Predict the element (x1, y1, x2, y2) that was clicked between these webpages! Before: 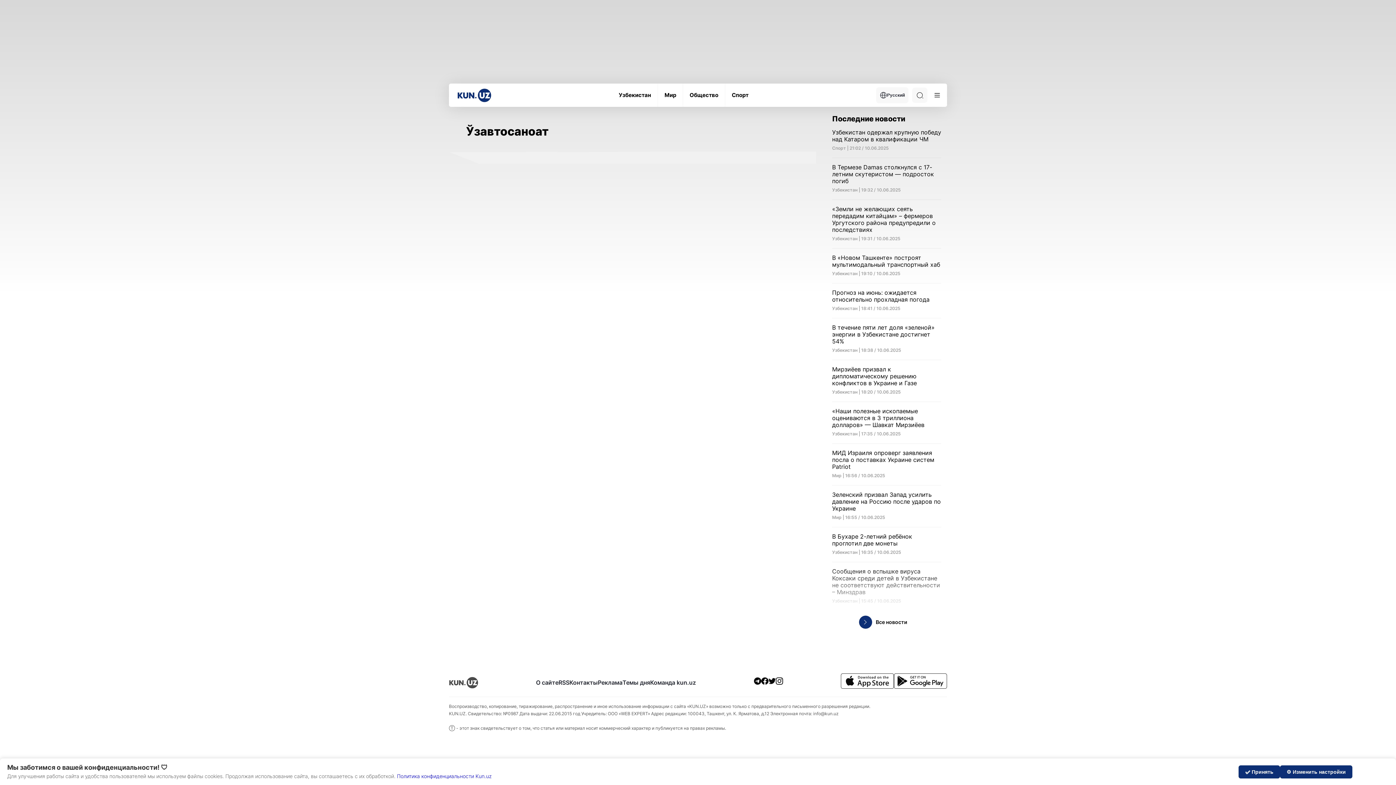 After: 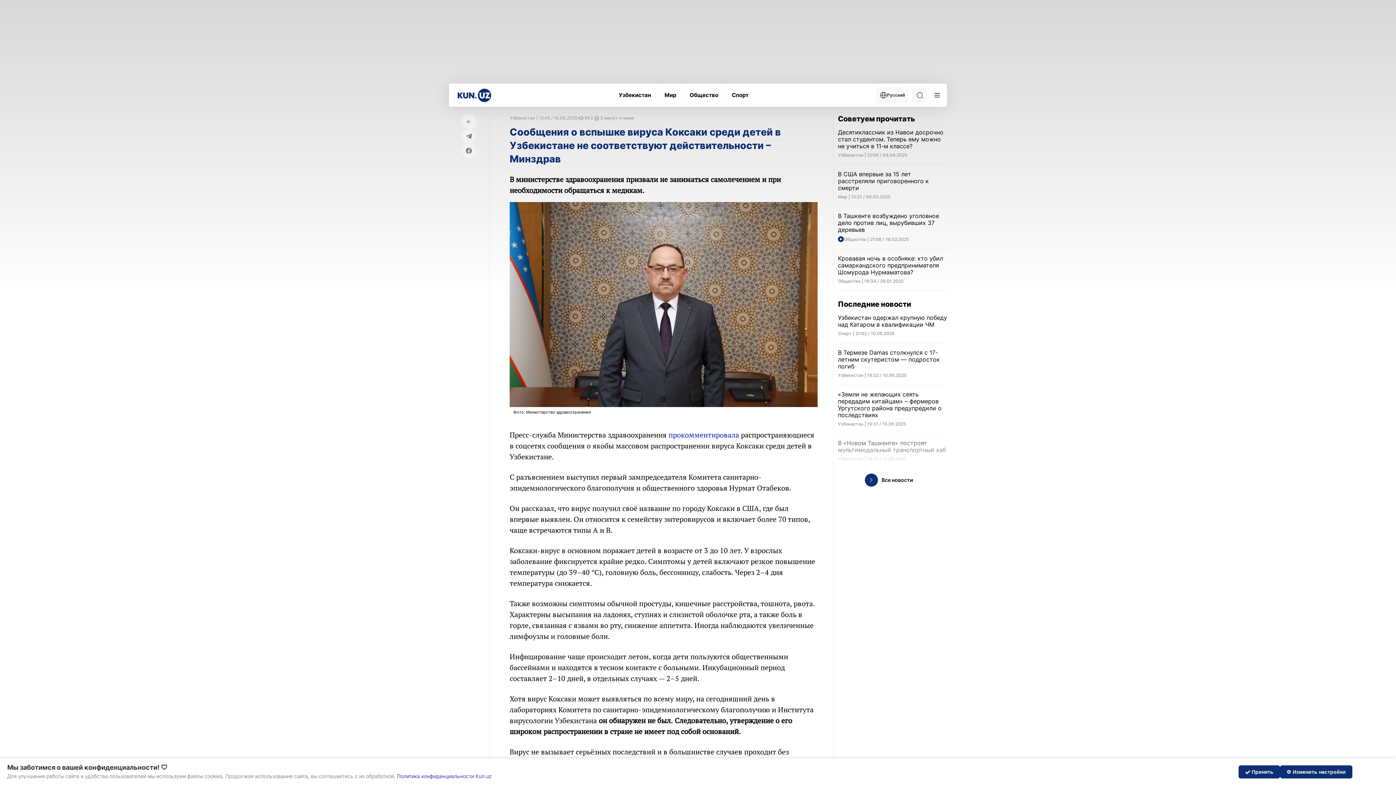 Action: label: Сообщения о вспышке вируса Коксаки среди детей в Узбекистане не соответствуют действительности – Минздрав

Узбекистан | 15:45 / 10.06.2025 bbox: (832, 568, 941, 604)